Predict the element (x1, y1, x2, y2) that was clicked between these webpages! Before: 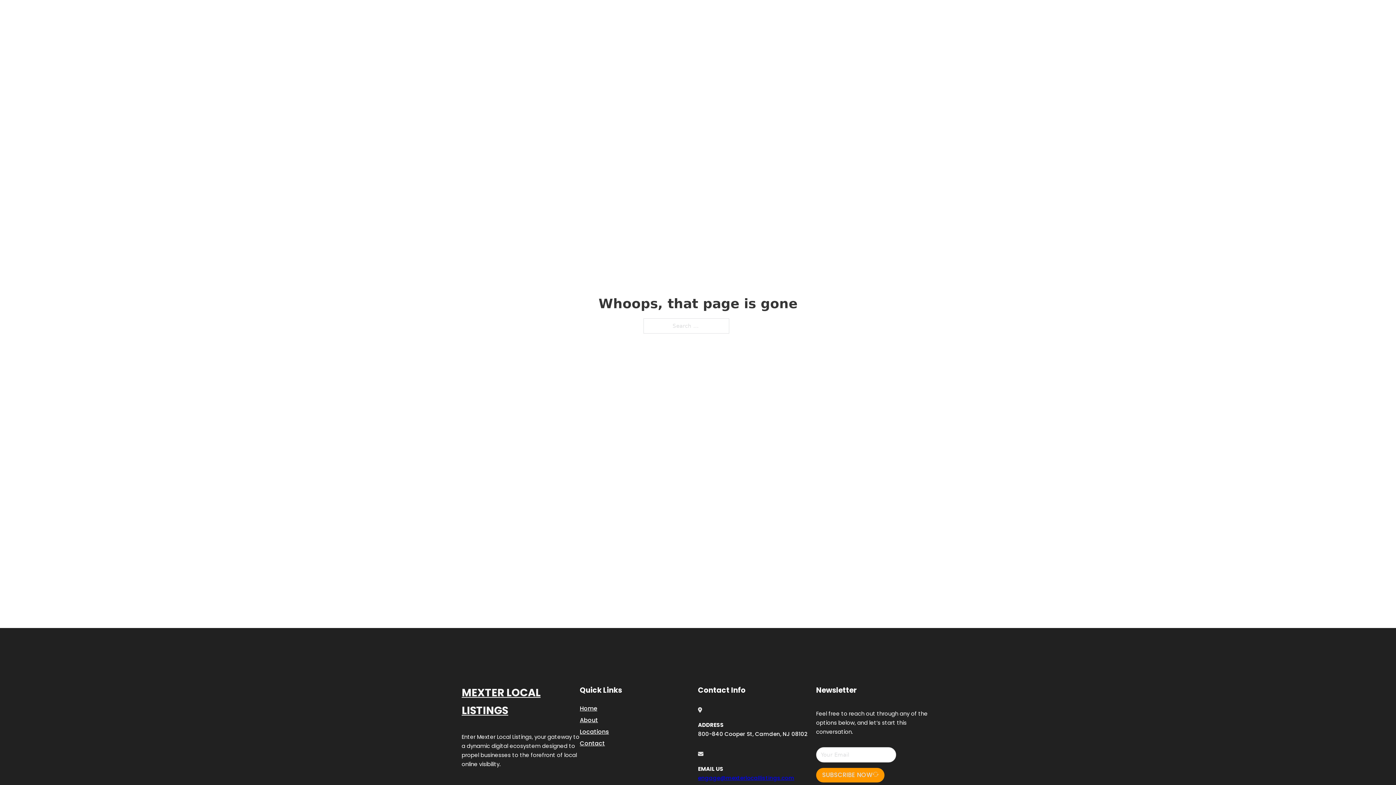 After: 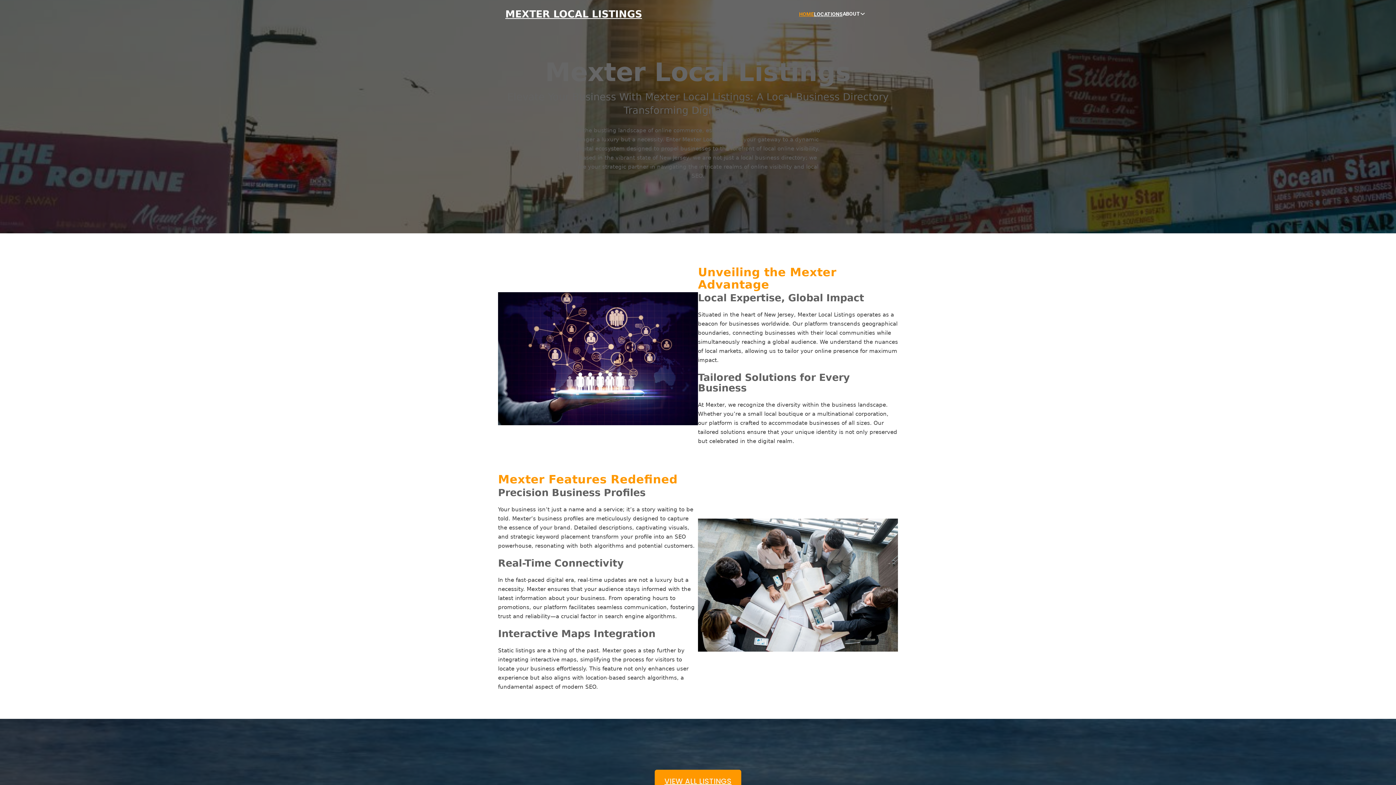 Action: bbox: (799, 10, 814, 18) label: HOME